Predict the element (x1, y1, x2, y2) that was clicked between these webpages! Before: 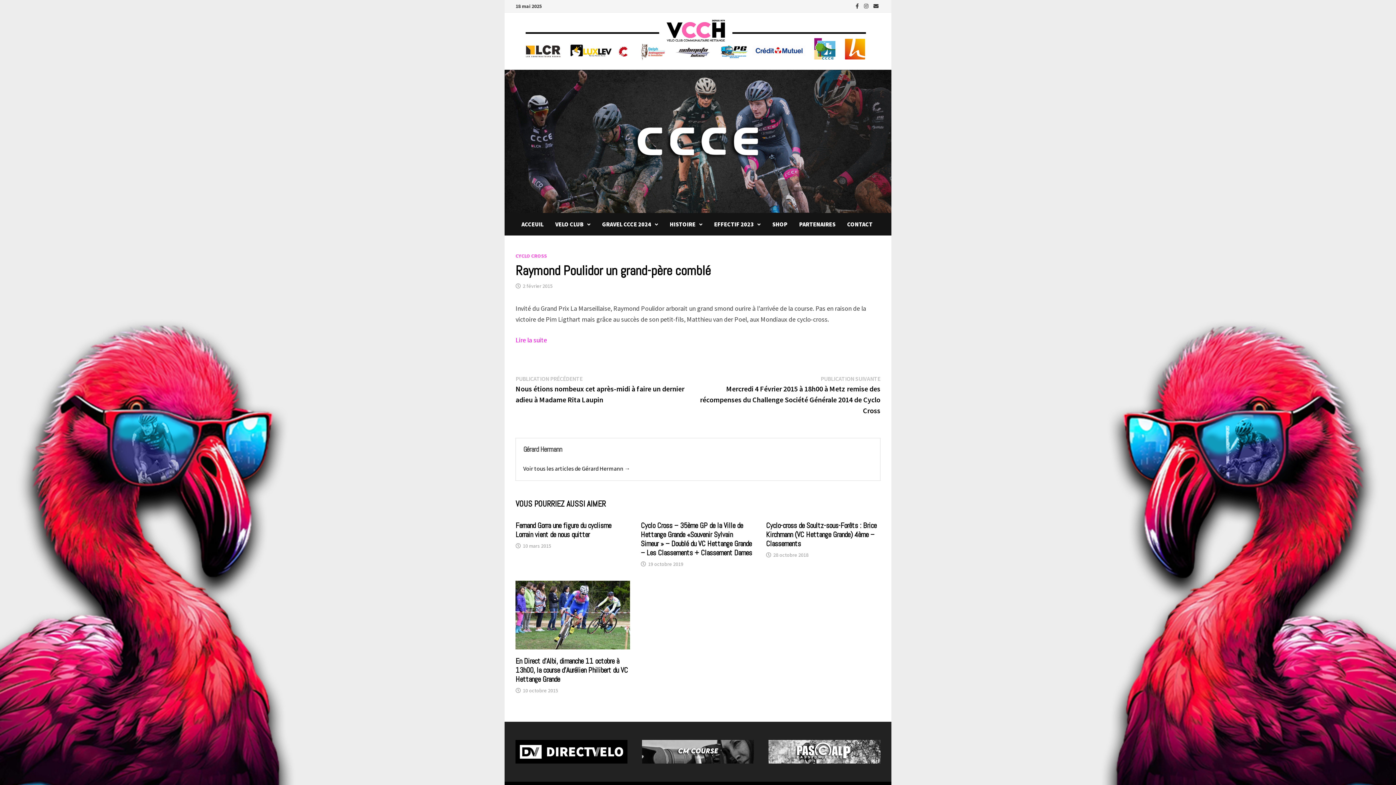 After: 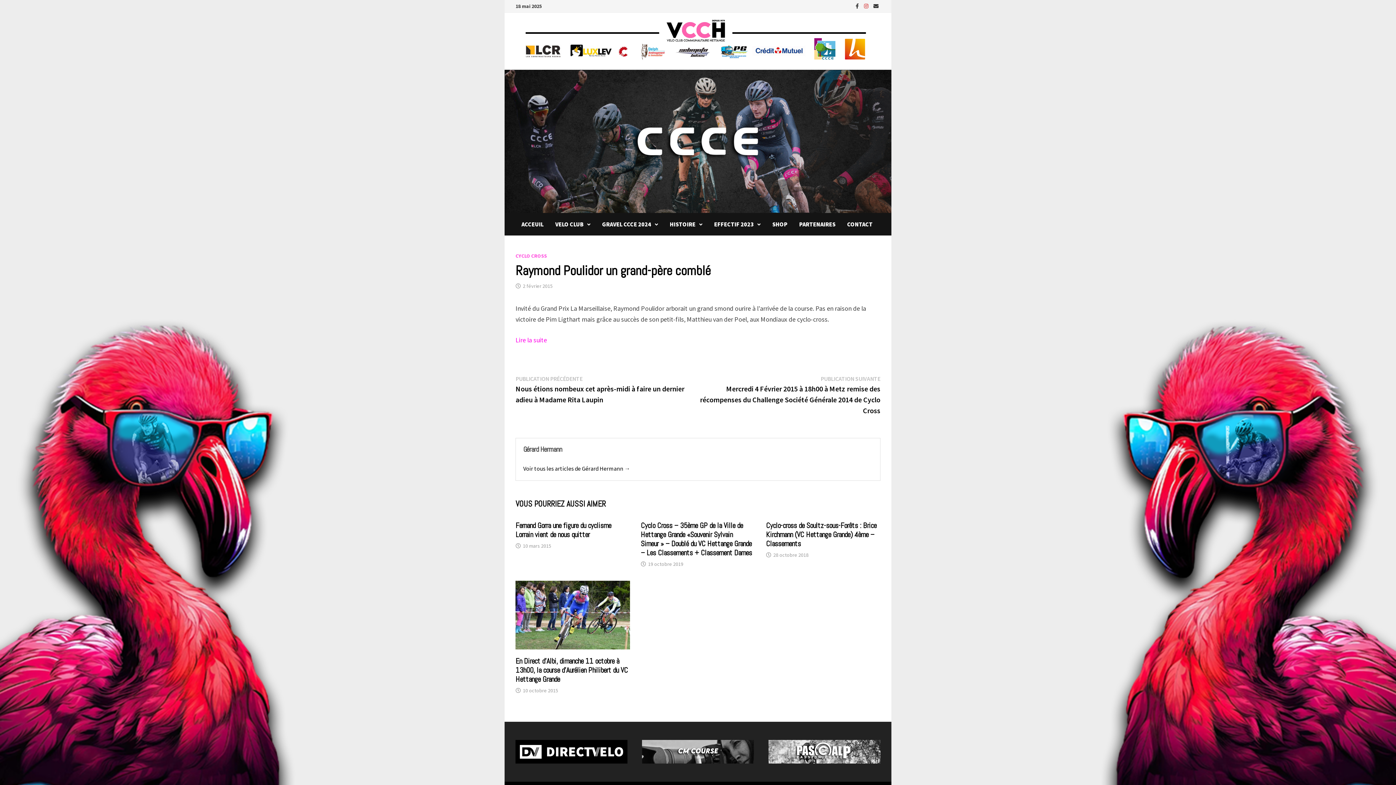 Action: label:   bbox: (862, 1, 871, 9)